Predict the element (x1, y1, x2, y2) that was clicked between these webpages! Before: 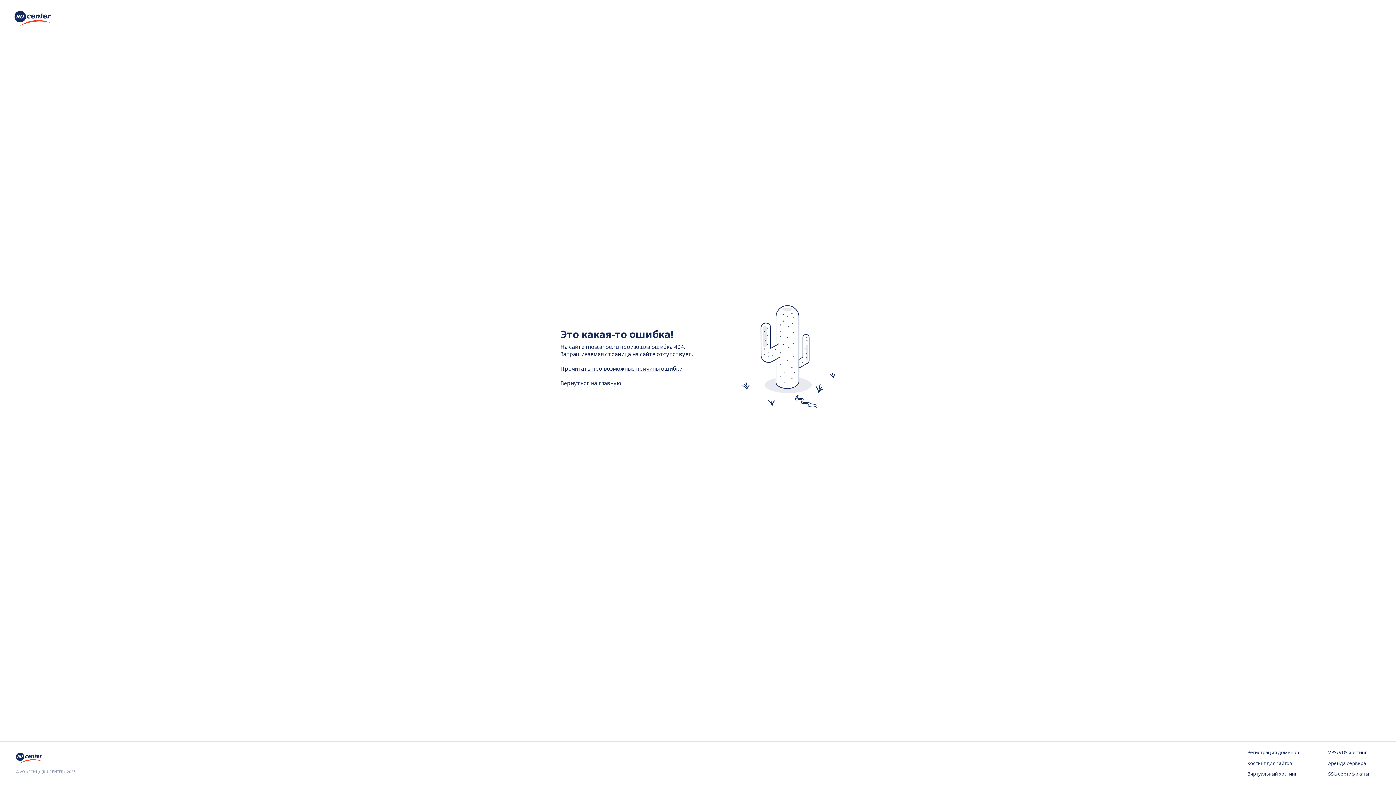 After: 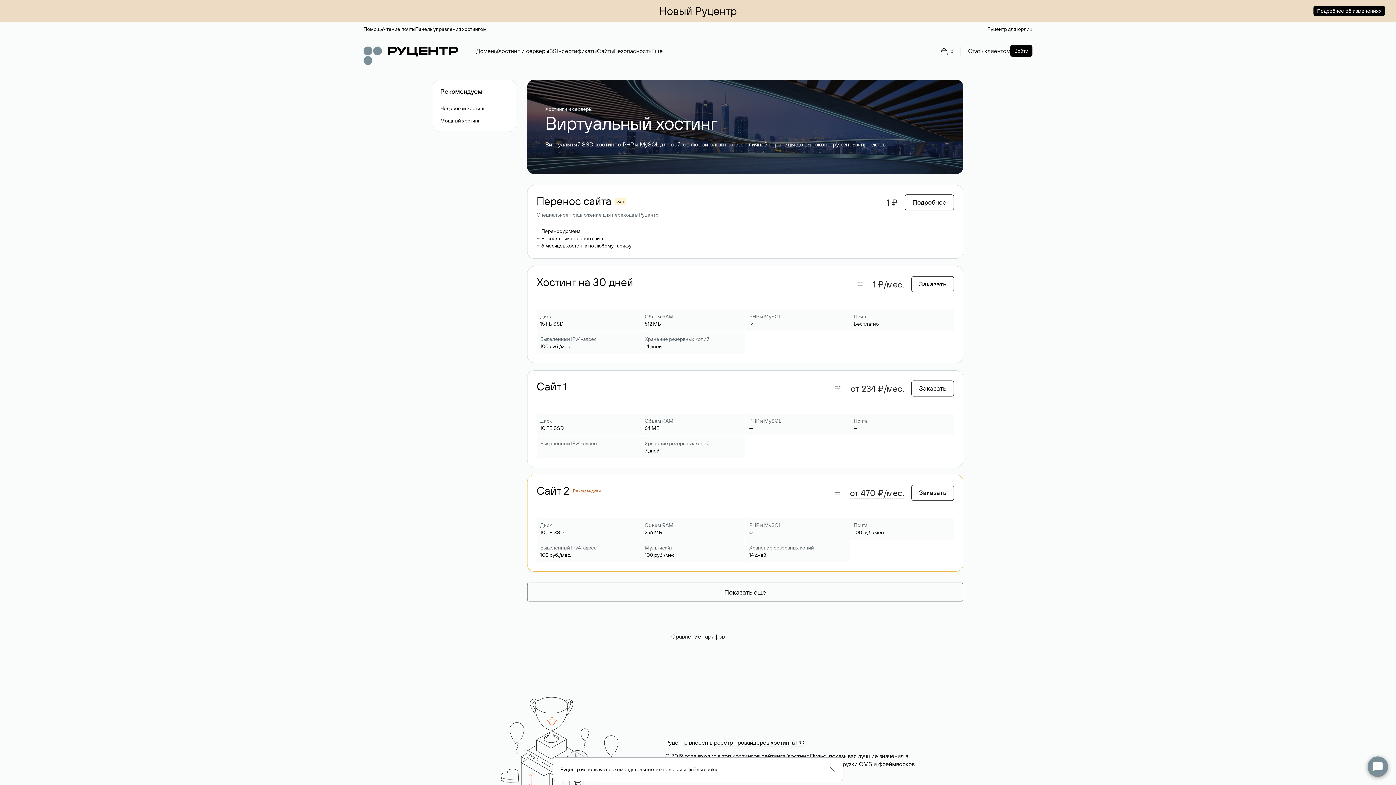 Action: label: Виртуальный хостинг bbox: (1247, 771, 1299, 778)